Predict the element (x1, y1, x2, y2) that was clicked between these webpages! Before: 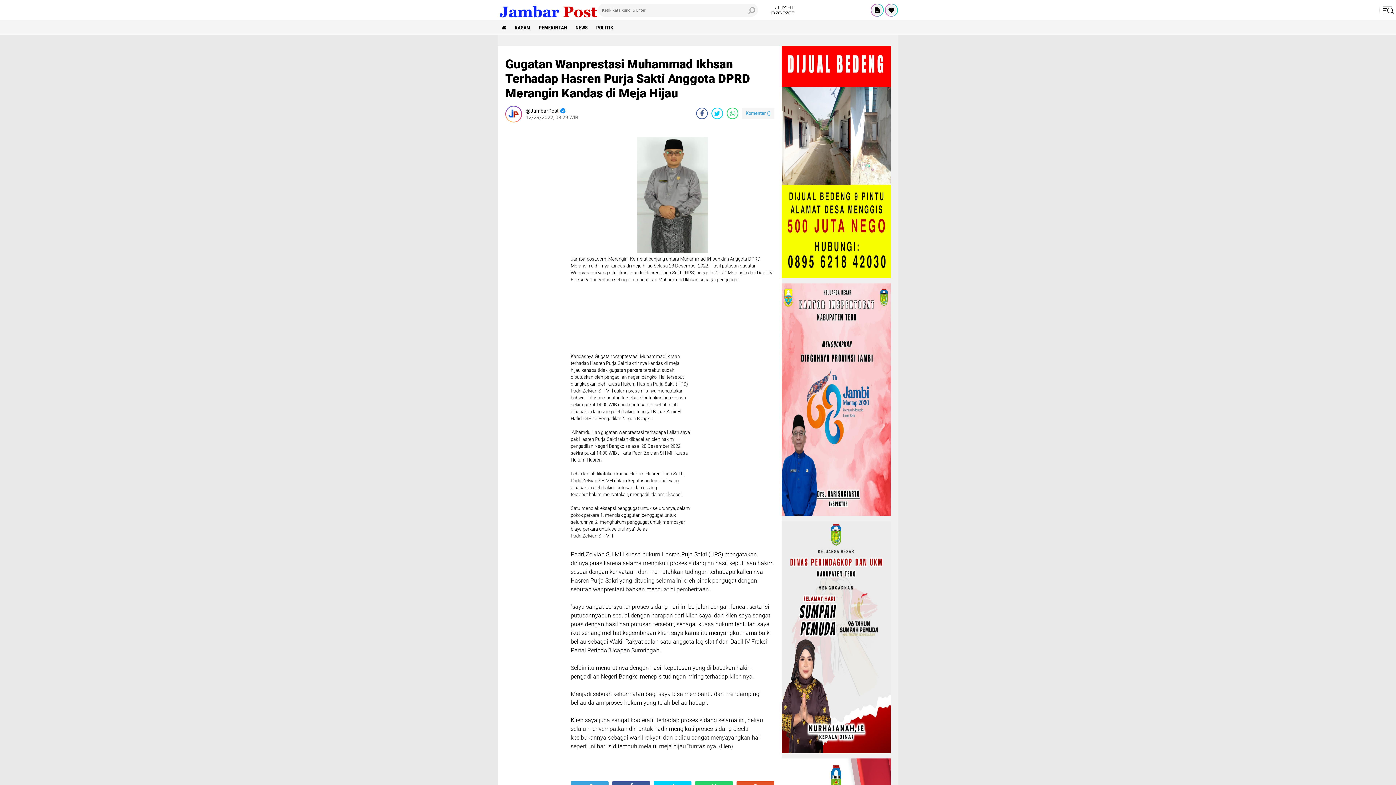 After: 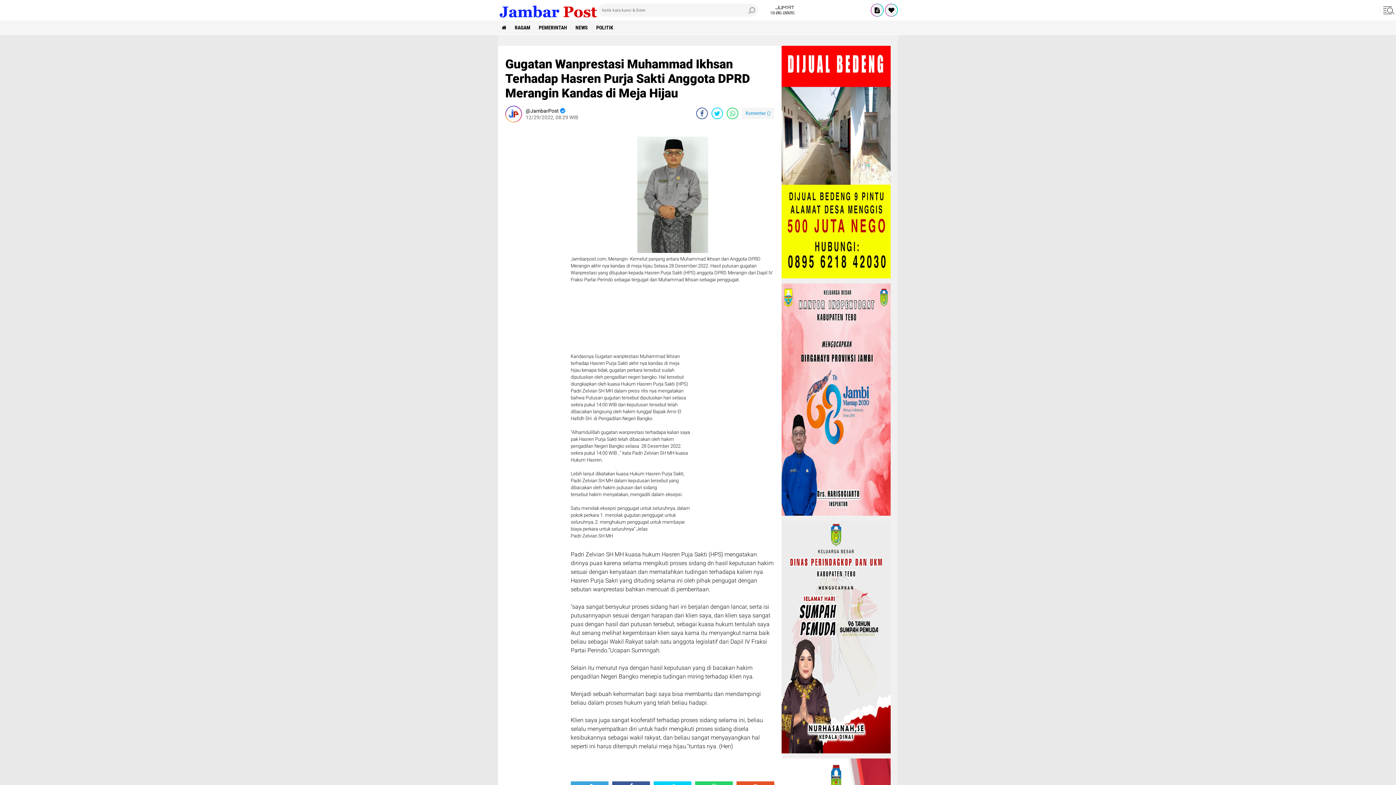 Action: bbox: (696, 107, 708, 119) label: share-facebook